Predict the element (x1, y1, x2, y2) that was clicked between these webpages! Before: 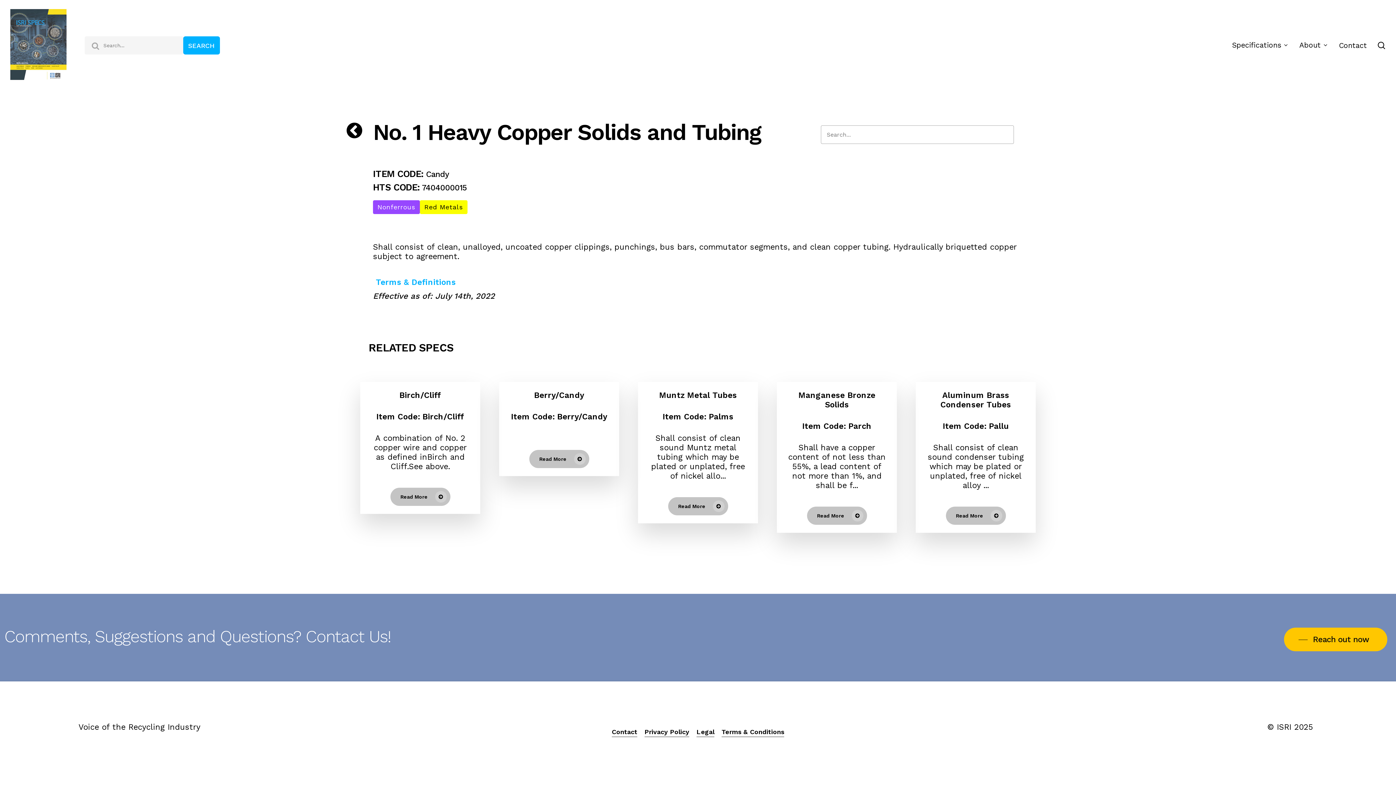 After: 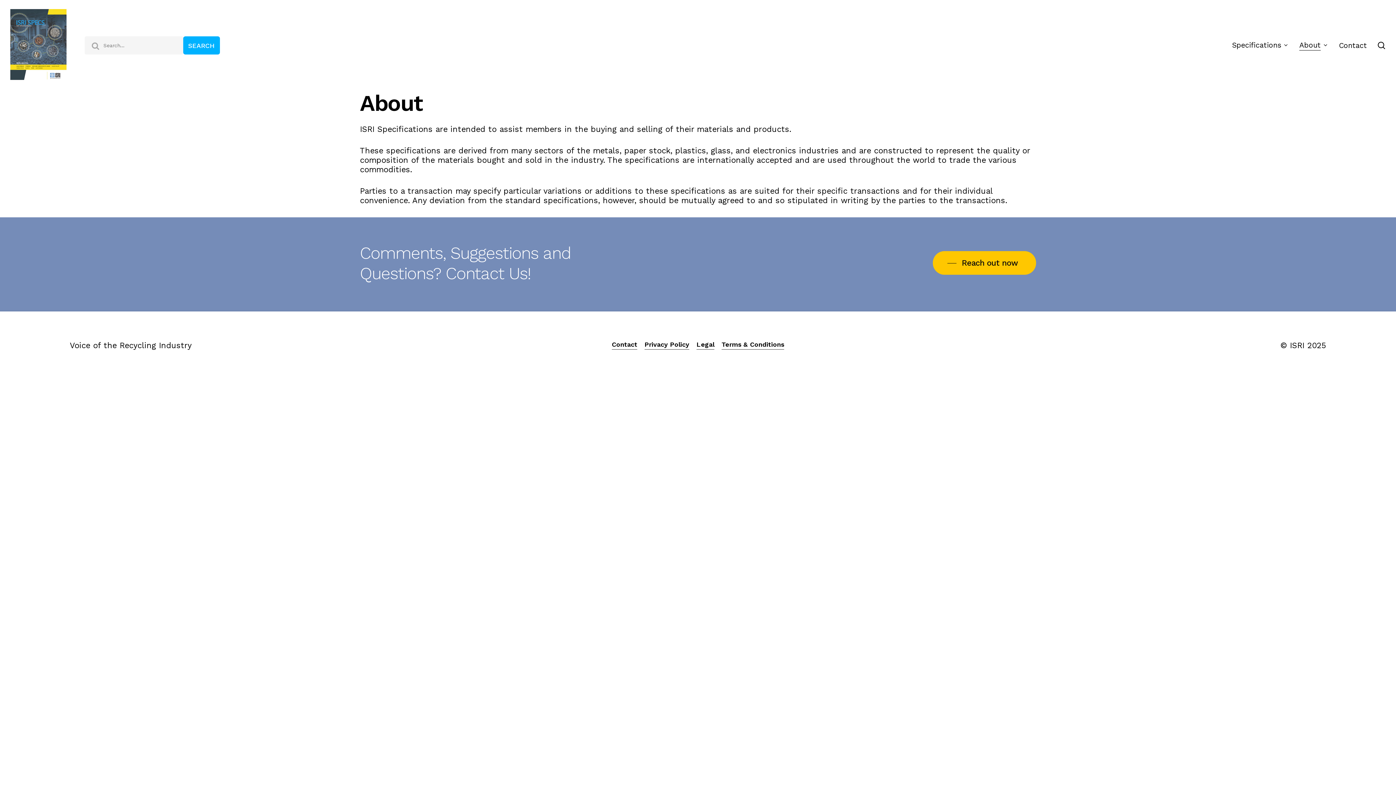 Action: bbox: (1299, 42, 1328, 48) label: About